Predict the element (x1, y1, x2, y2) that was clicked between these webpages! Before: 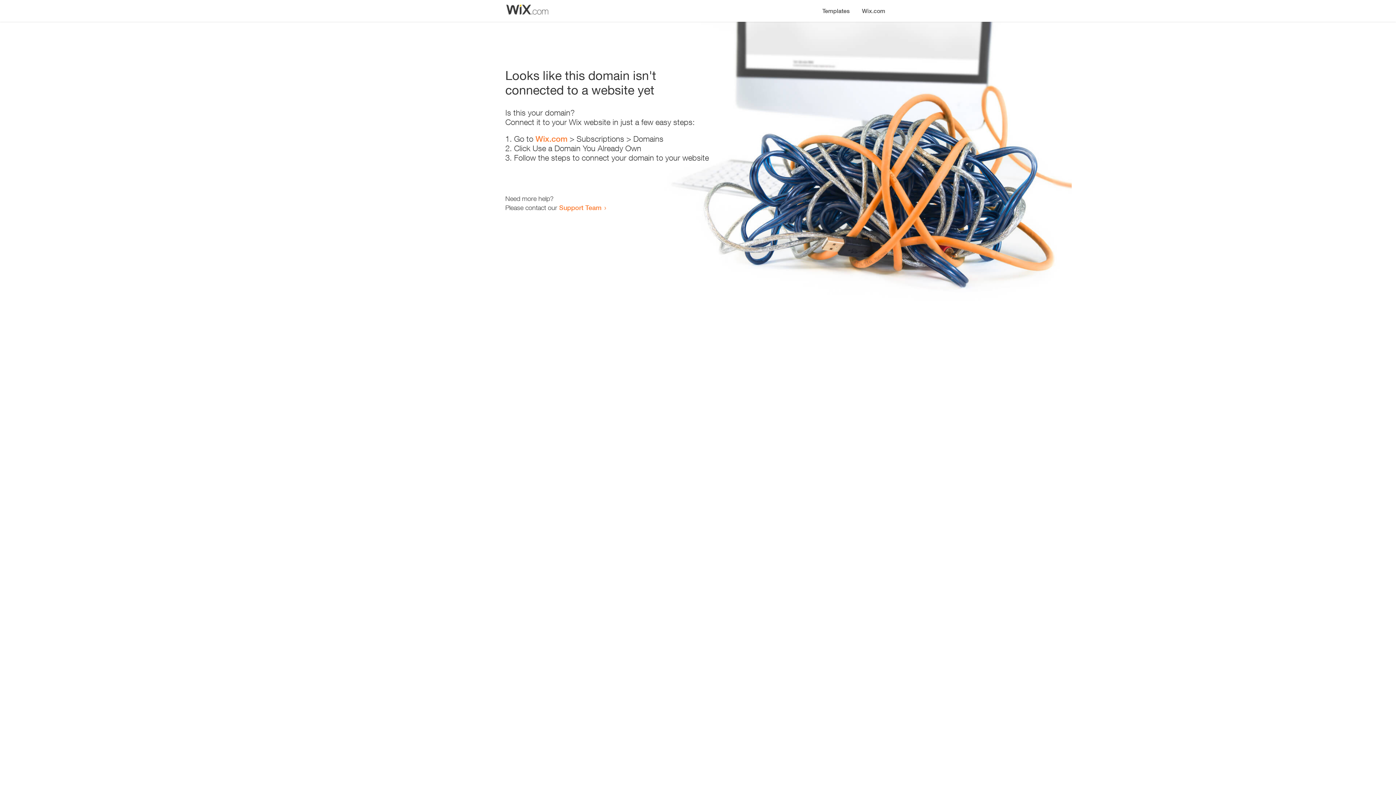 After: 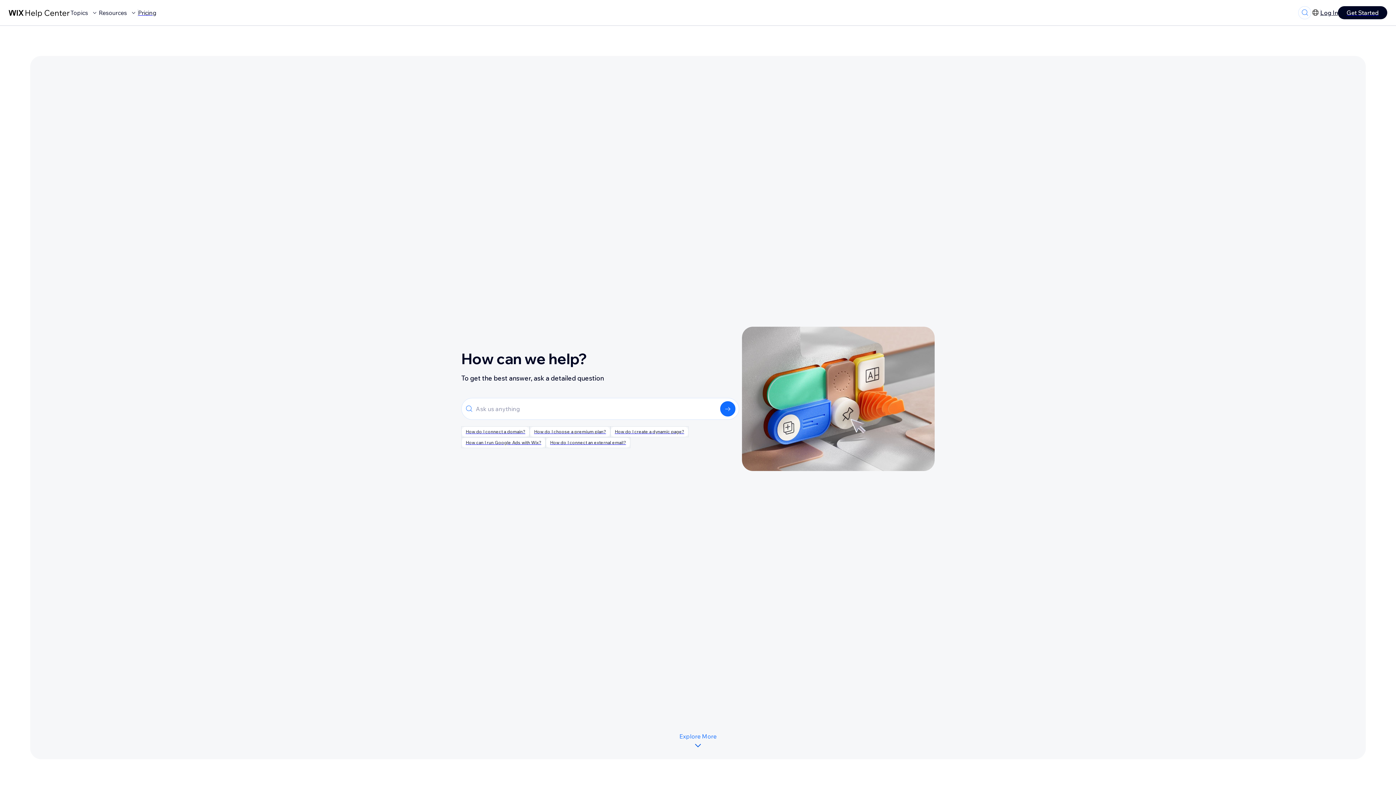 Action: label: Support Team bbox: (559, 203, 601, 211)